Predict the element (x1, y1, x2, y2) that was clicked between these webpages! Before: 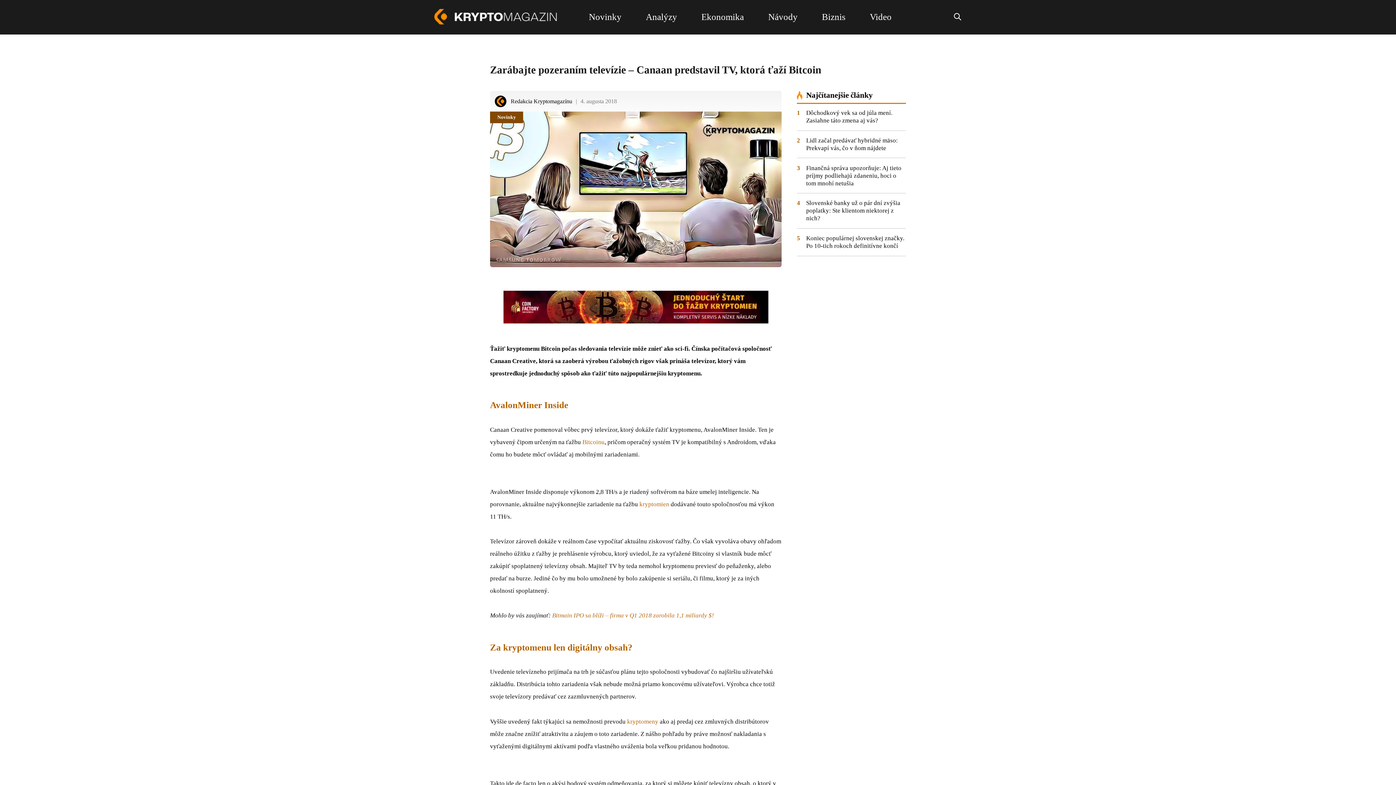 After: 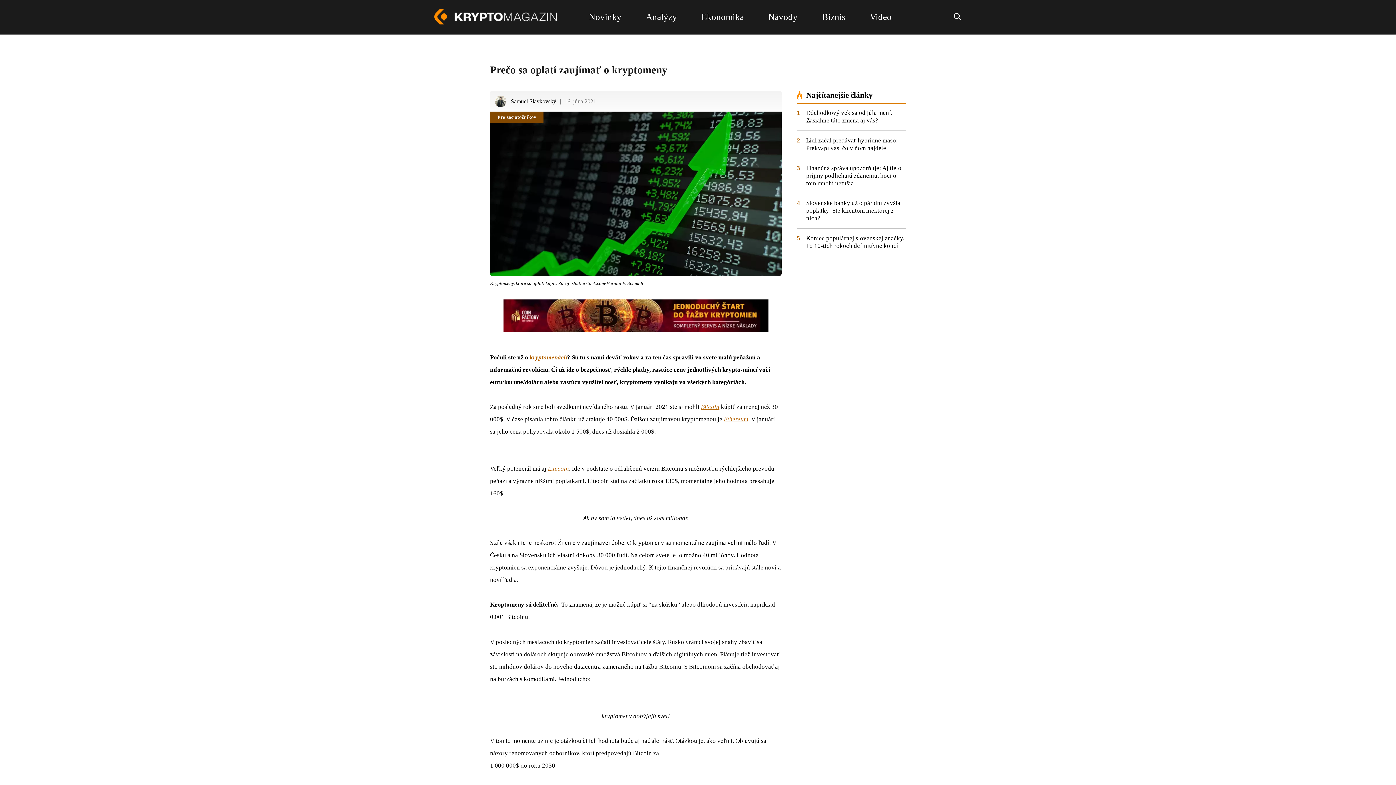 Action: bbox: (639, 500, 669, 507) label: kryptomien